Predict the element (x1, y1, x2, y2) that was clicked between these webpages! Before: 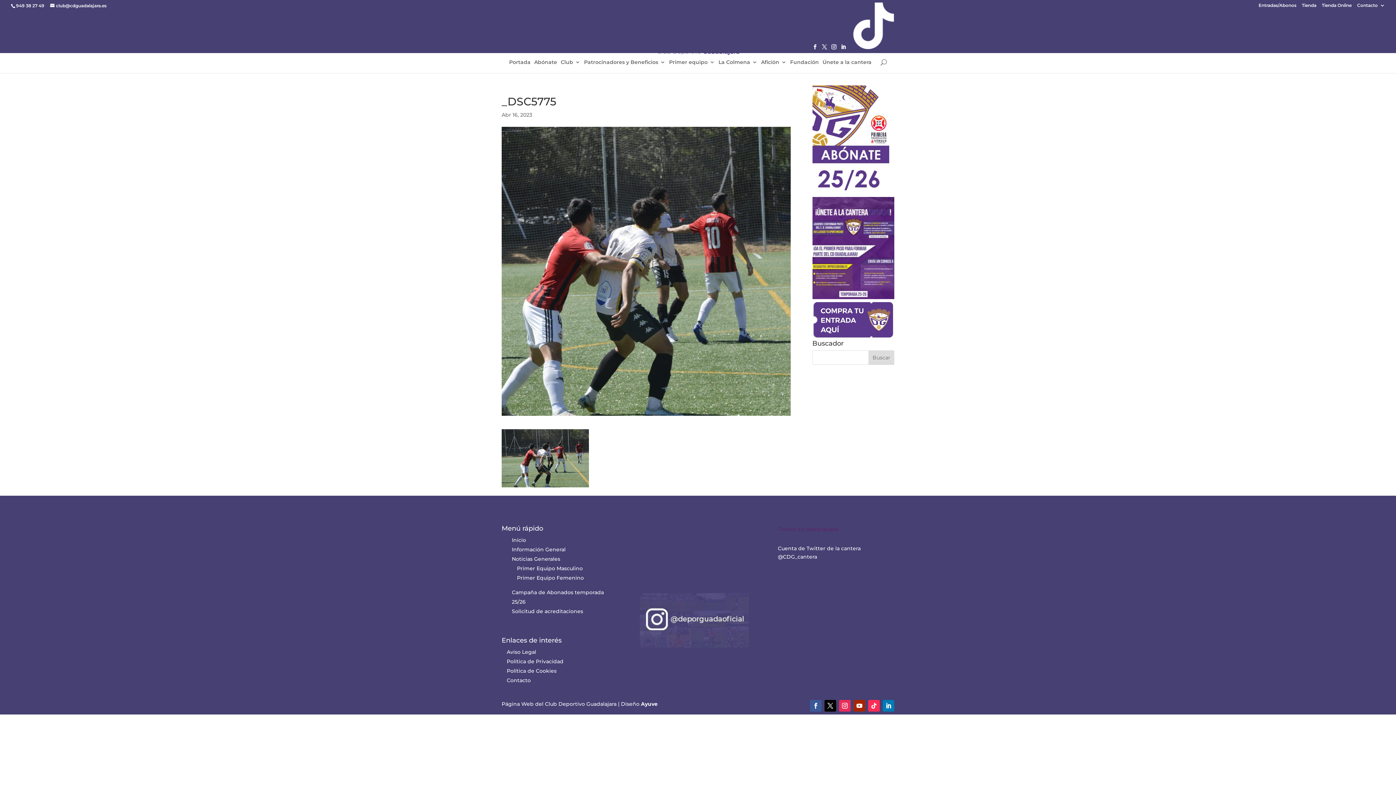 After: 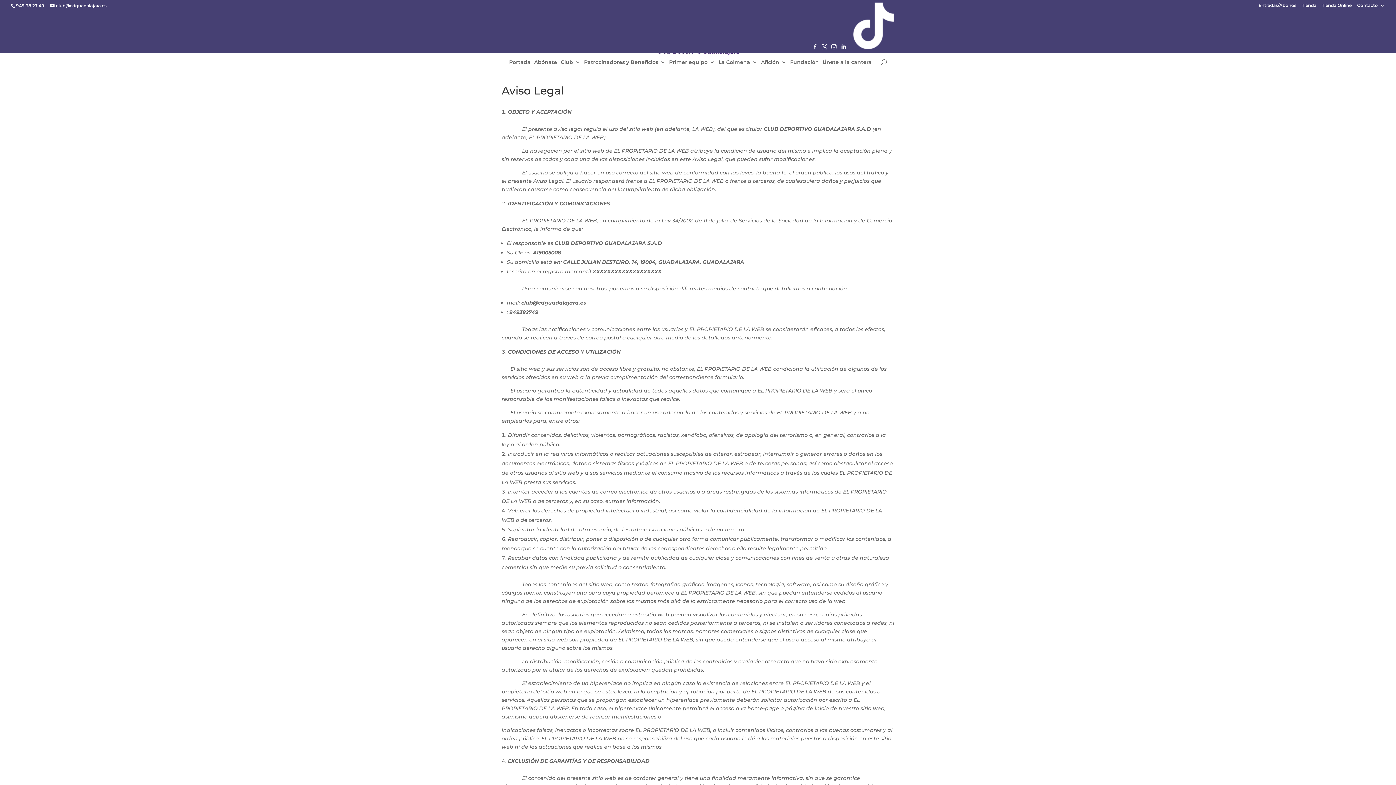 Action: bbox: (506, 649, 536, 655) label: Aviso Legal